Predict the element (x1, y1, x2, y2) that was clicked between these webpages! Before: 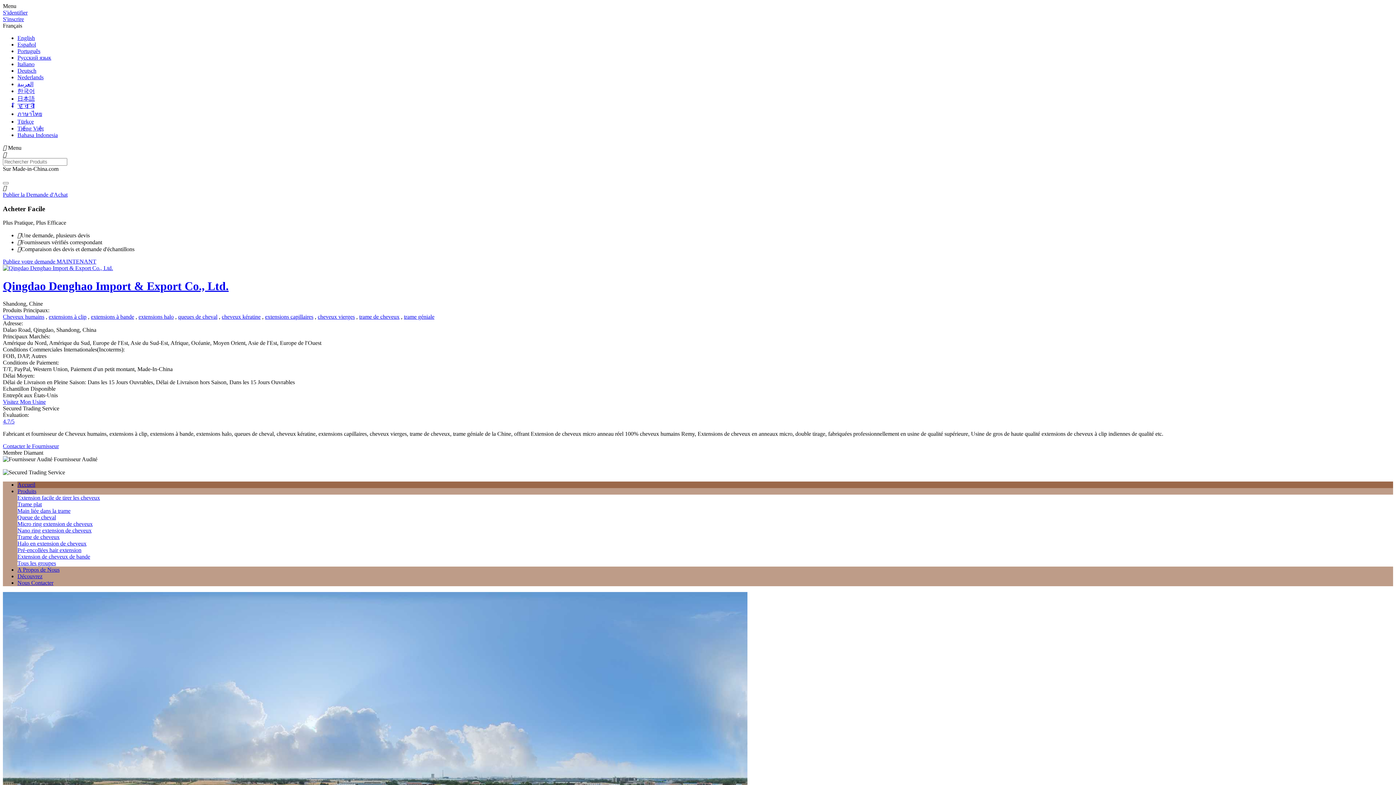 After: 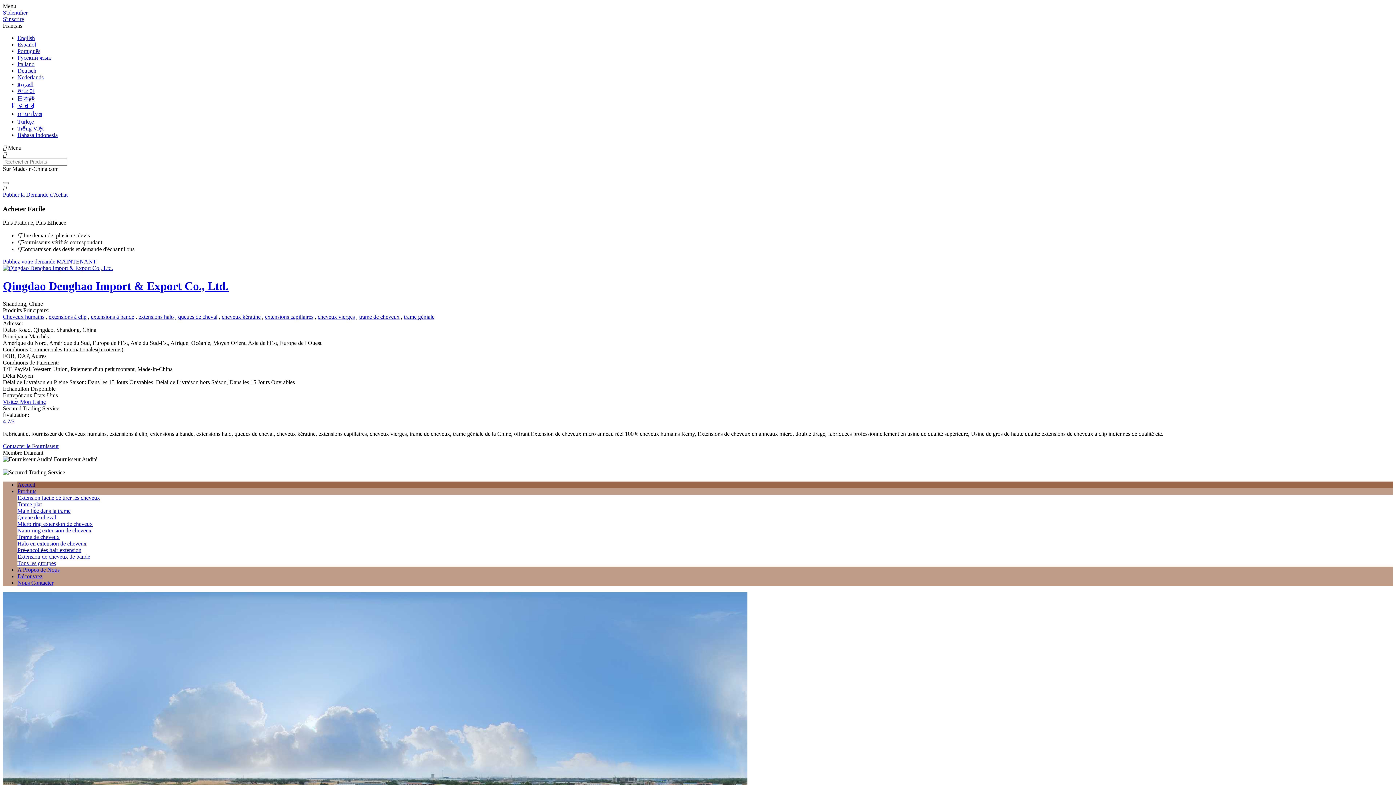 Action: label: Contacter le Fournisseur bbox: (2, 443, 58, 449)